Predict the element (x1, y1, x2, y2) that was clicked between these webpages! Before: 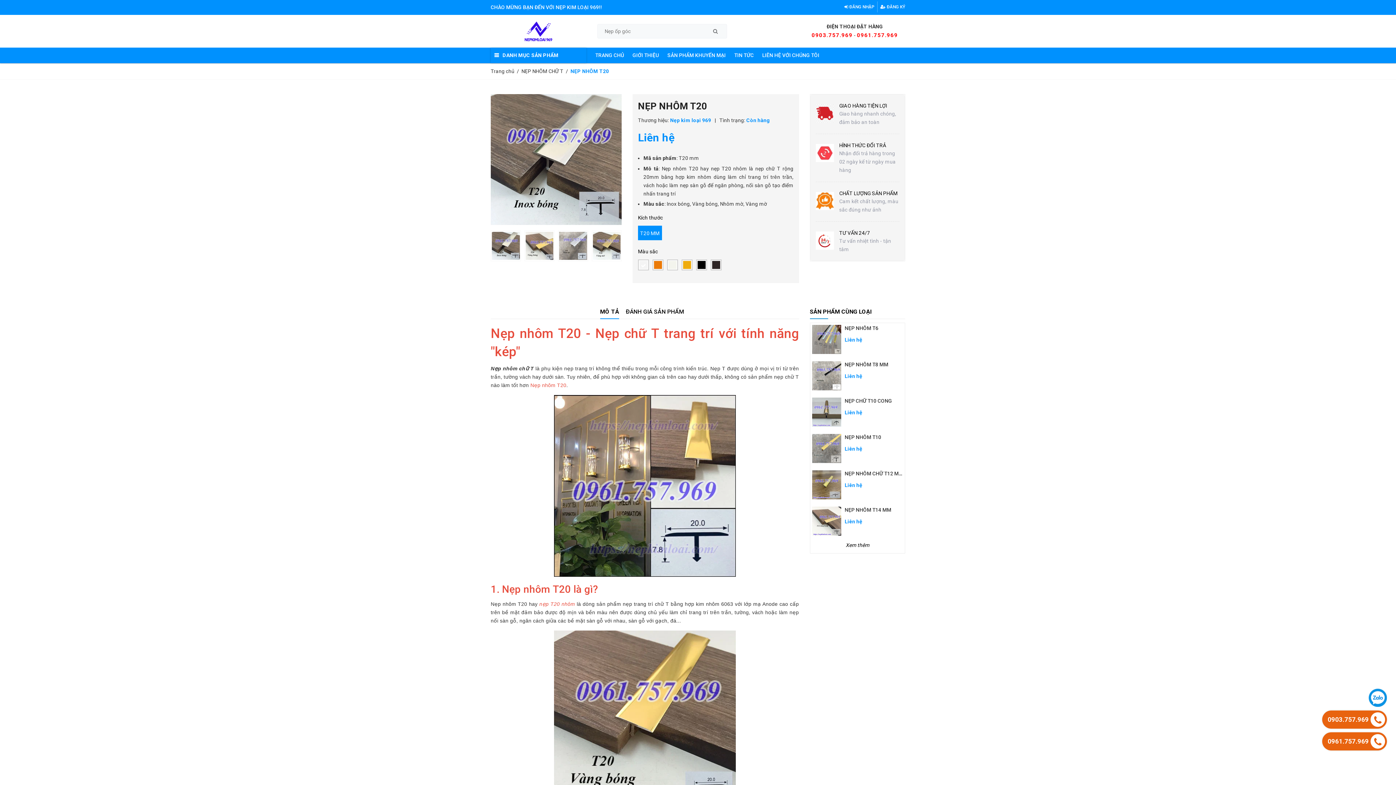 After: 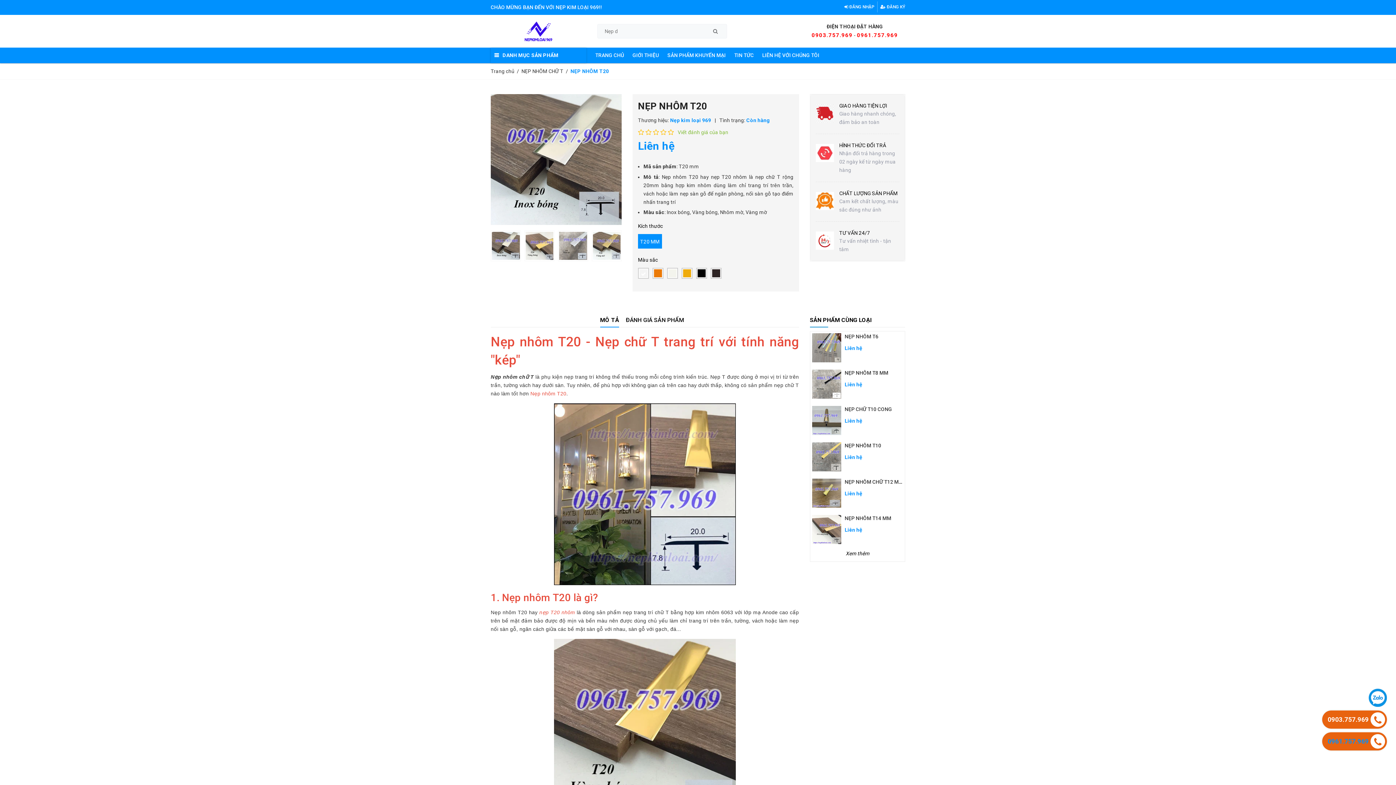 Action: label: 0961.757.969 bbox: (1322, 732, 1387, 750)